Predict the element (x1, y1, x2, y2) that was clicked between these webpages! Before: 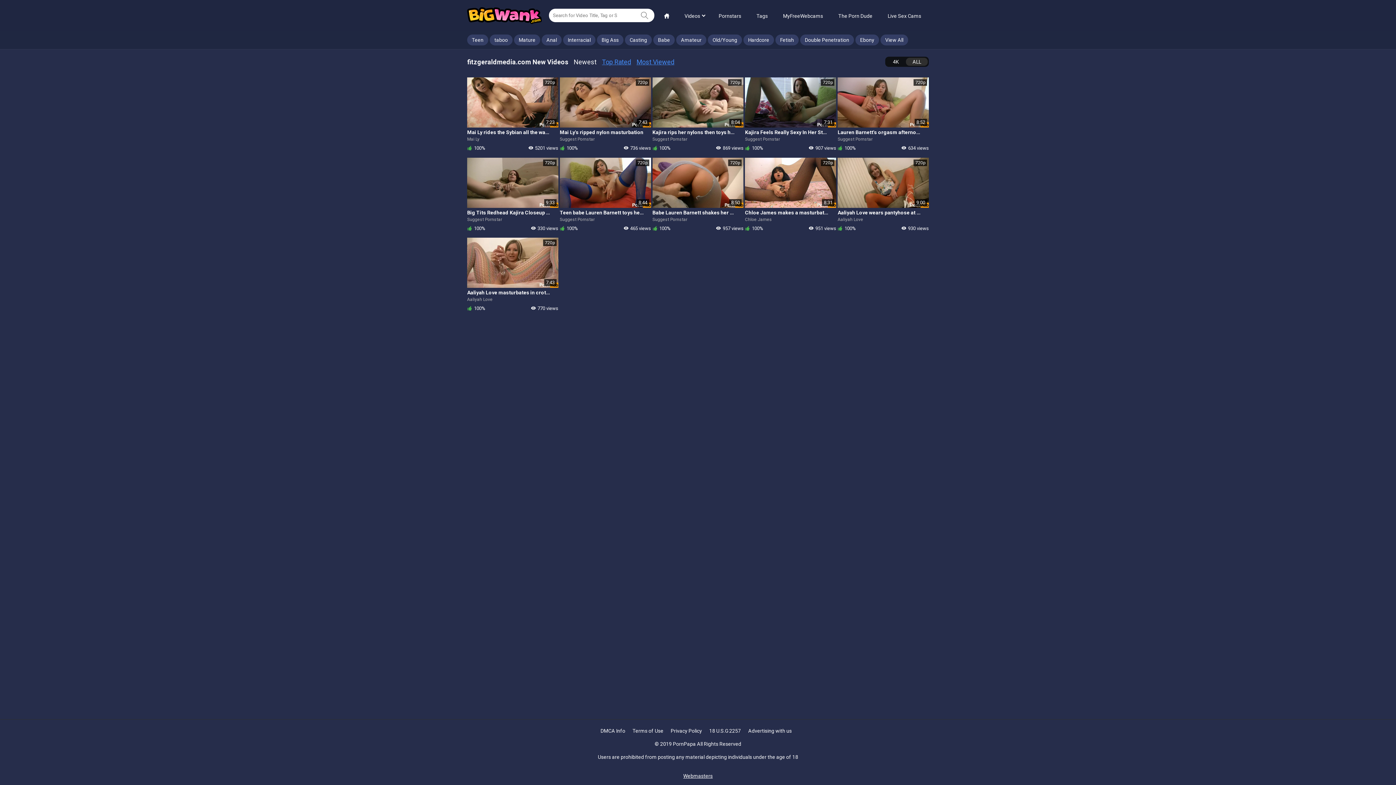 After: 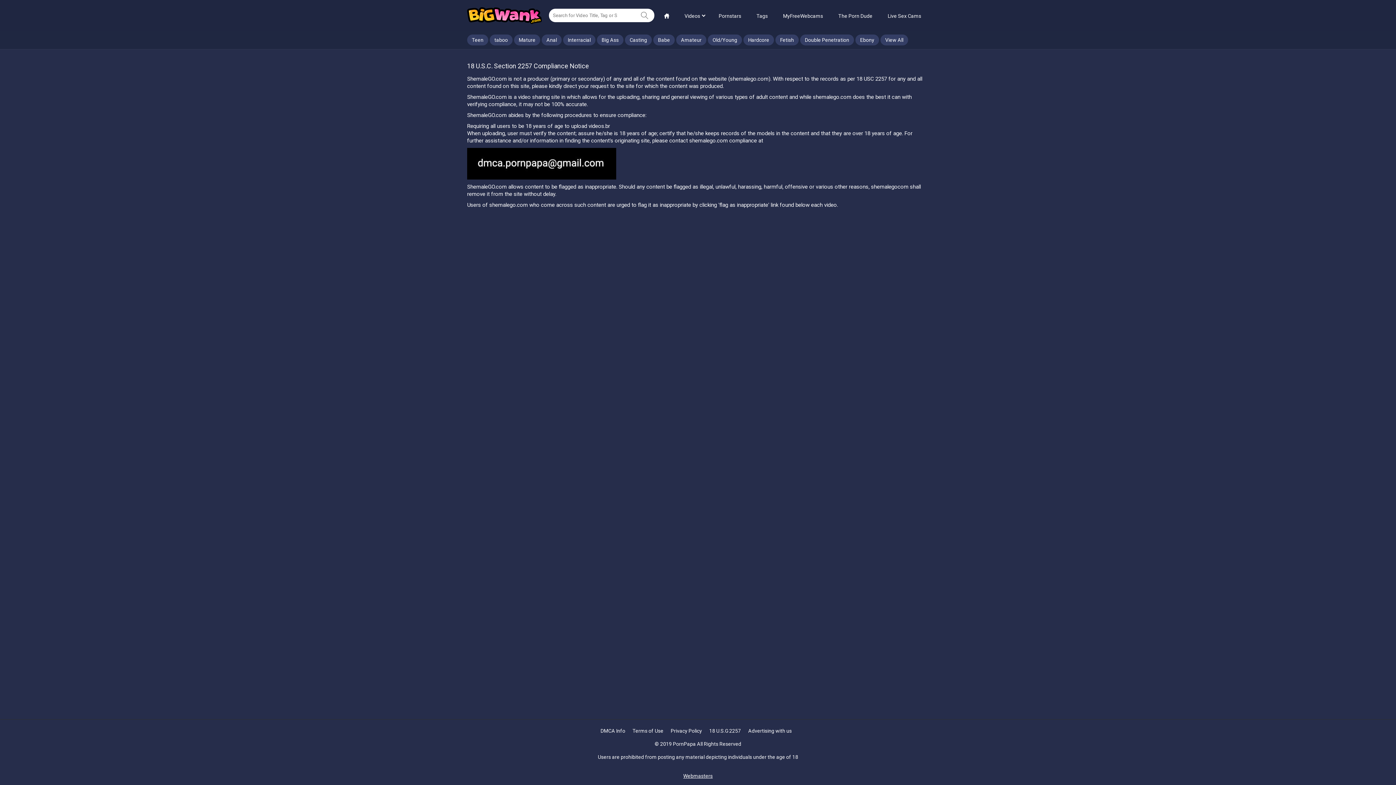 Action: label: 18 U.S.G 2257 bbox: (709, 728, 741, 734)